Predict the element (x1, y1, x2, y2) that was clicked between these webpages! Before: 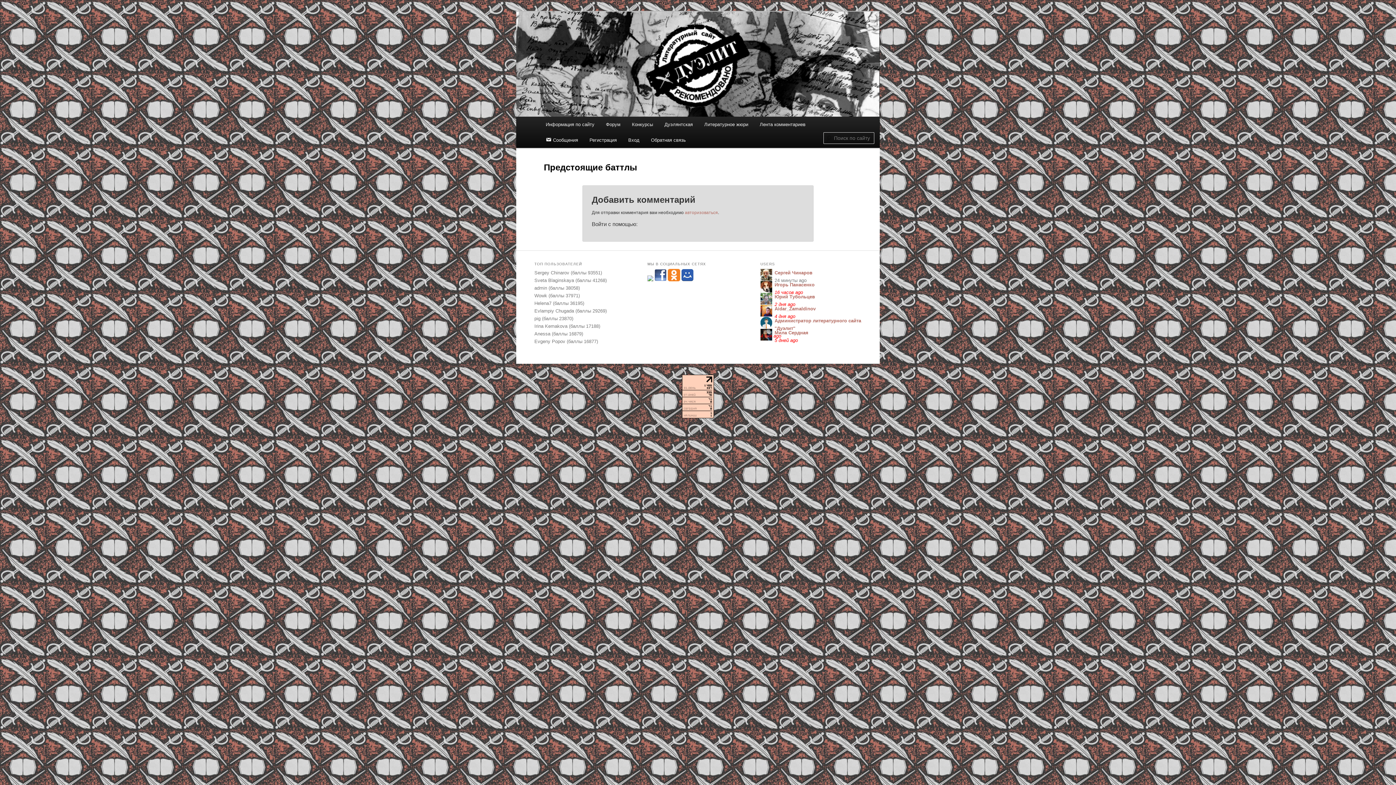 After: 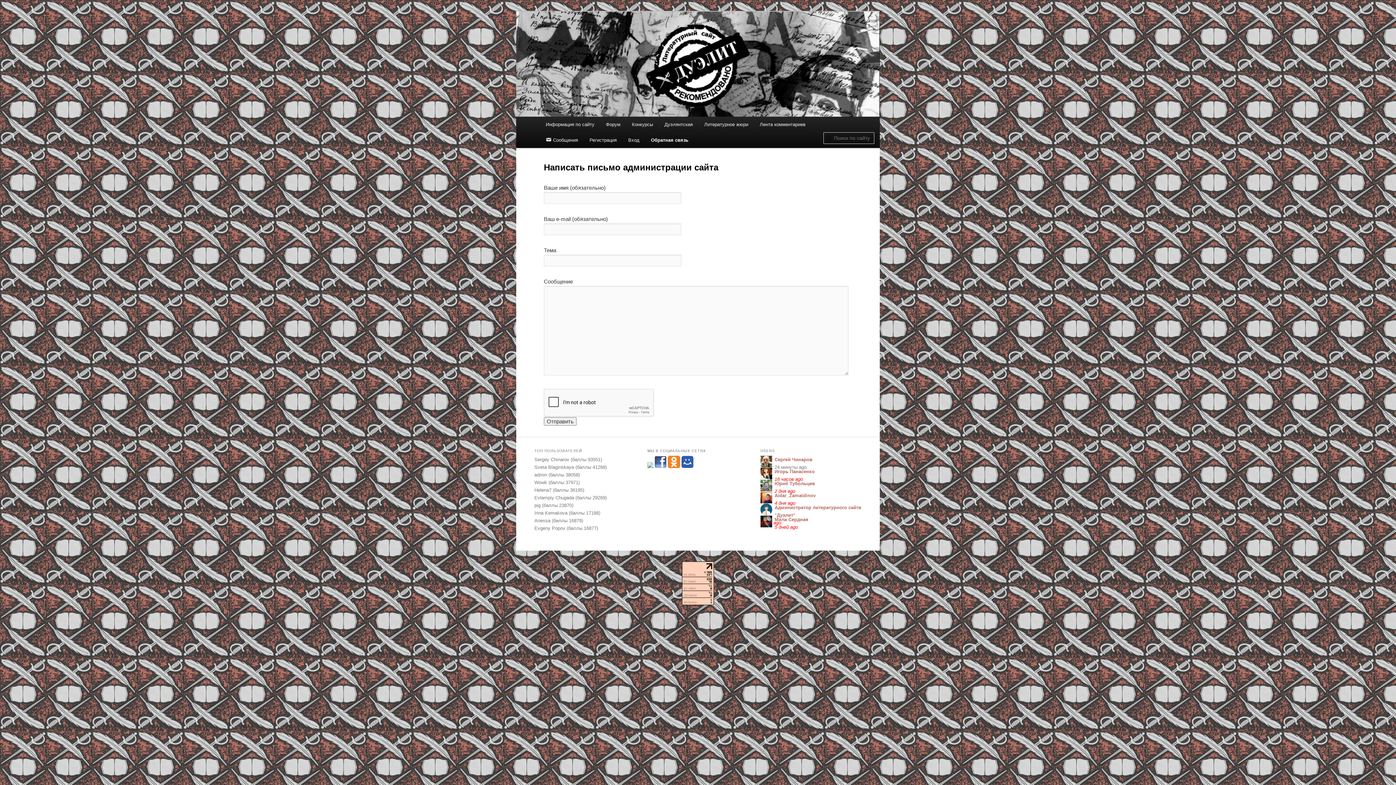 Action: label: Обратная связь bbox: (645, 132, 691, 148)